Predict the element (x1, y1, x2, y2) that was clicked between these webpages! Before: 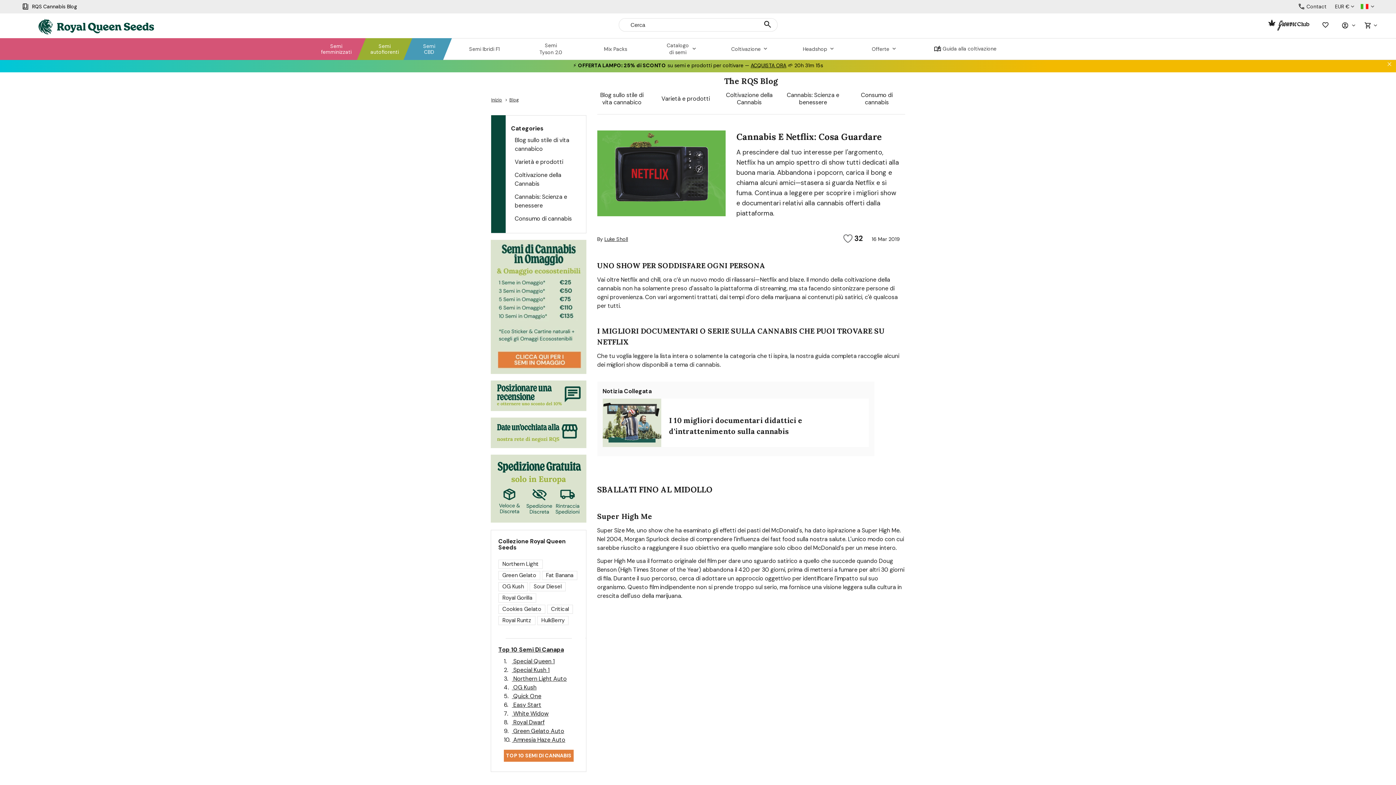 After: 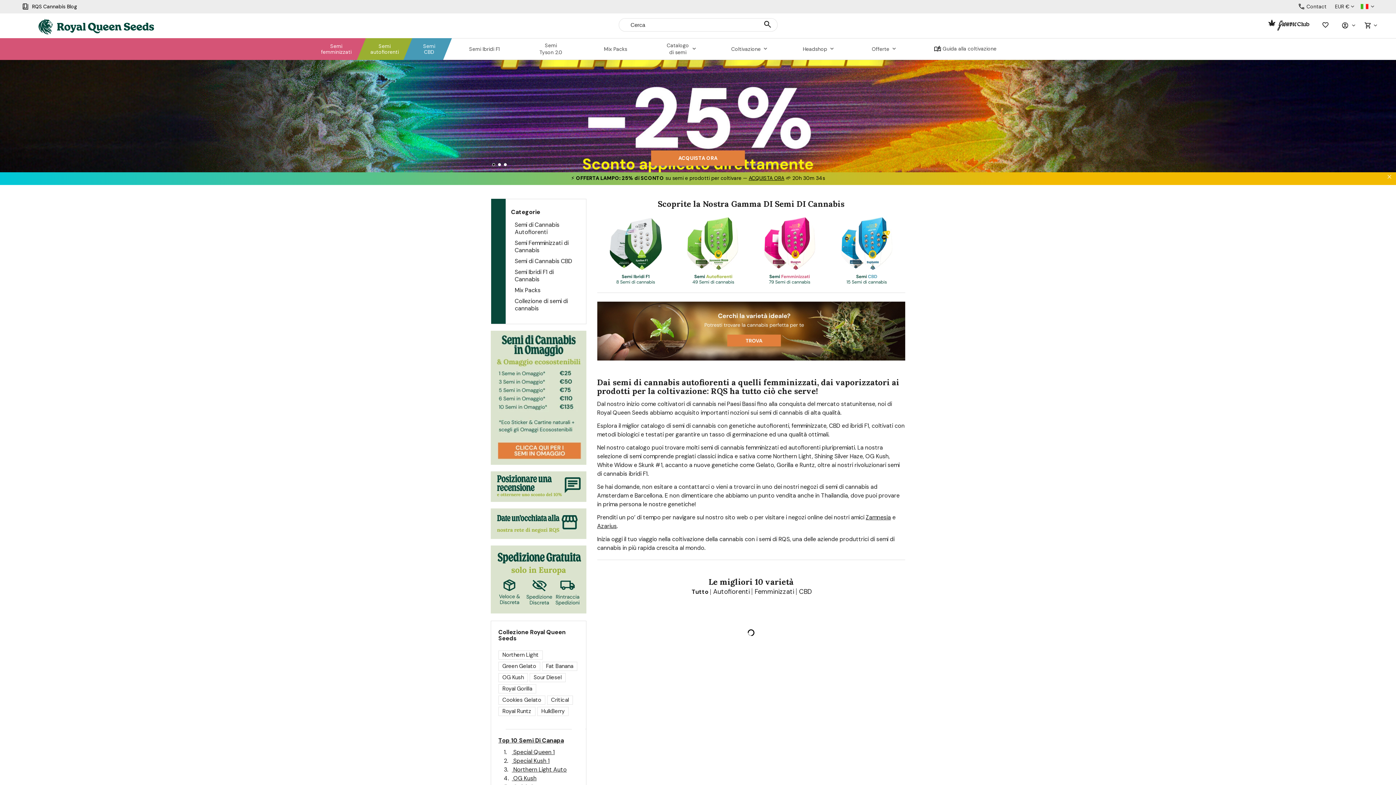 Action: bbox: (491, 97, 502, 102) label: Inizio